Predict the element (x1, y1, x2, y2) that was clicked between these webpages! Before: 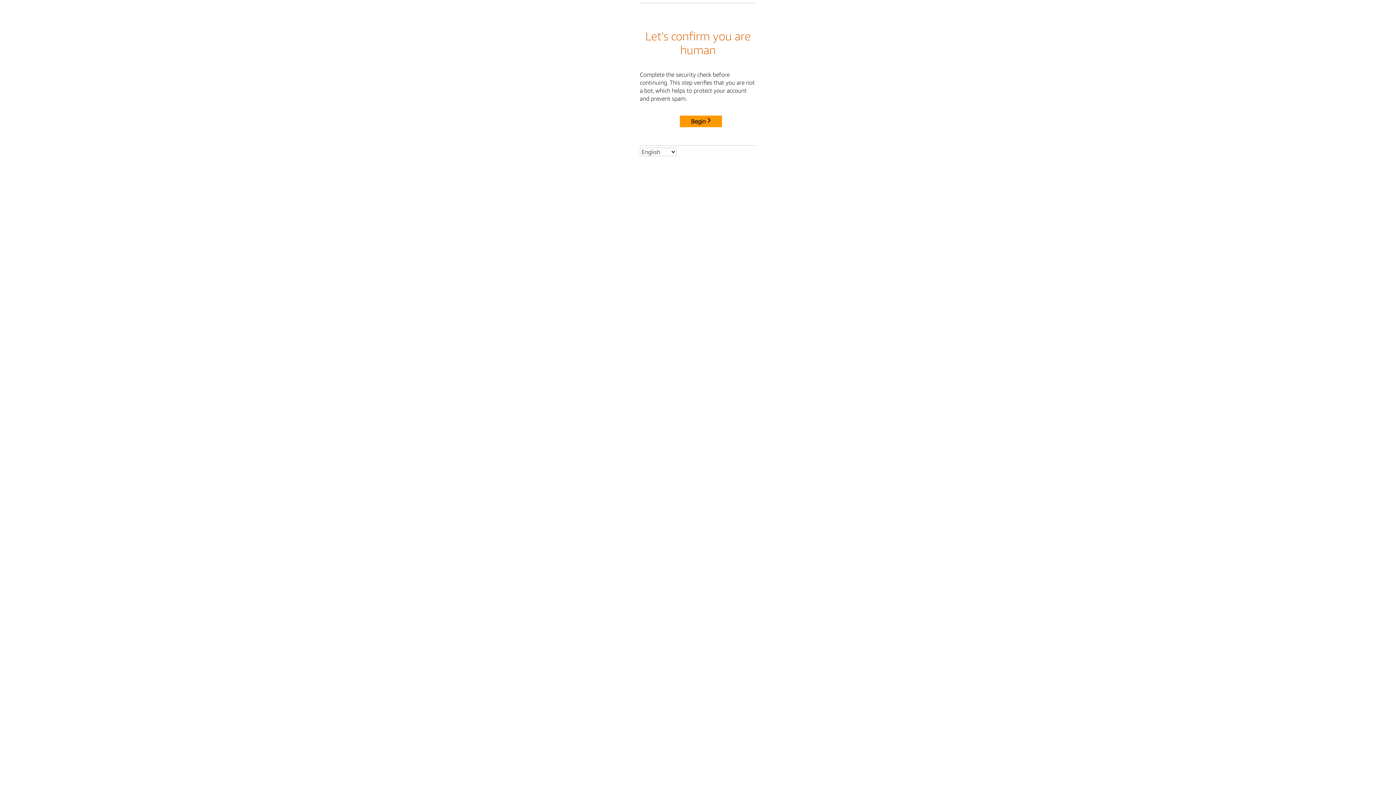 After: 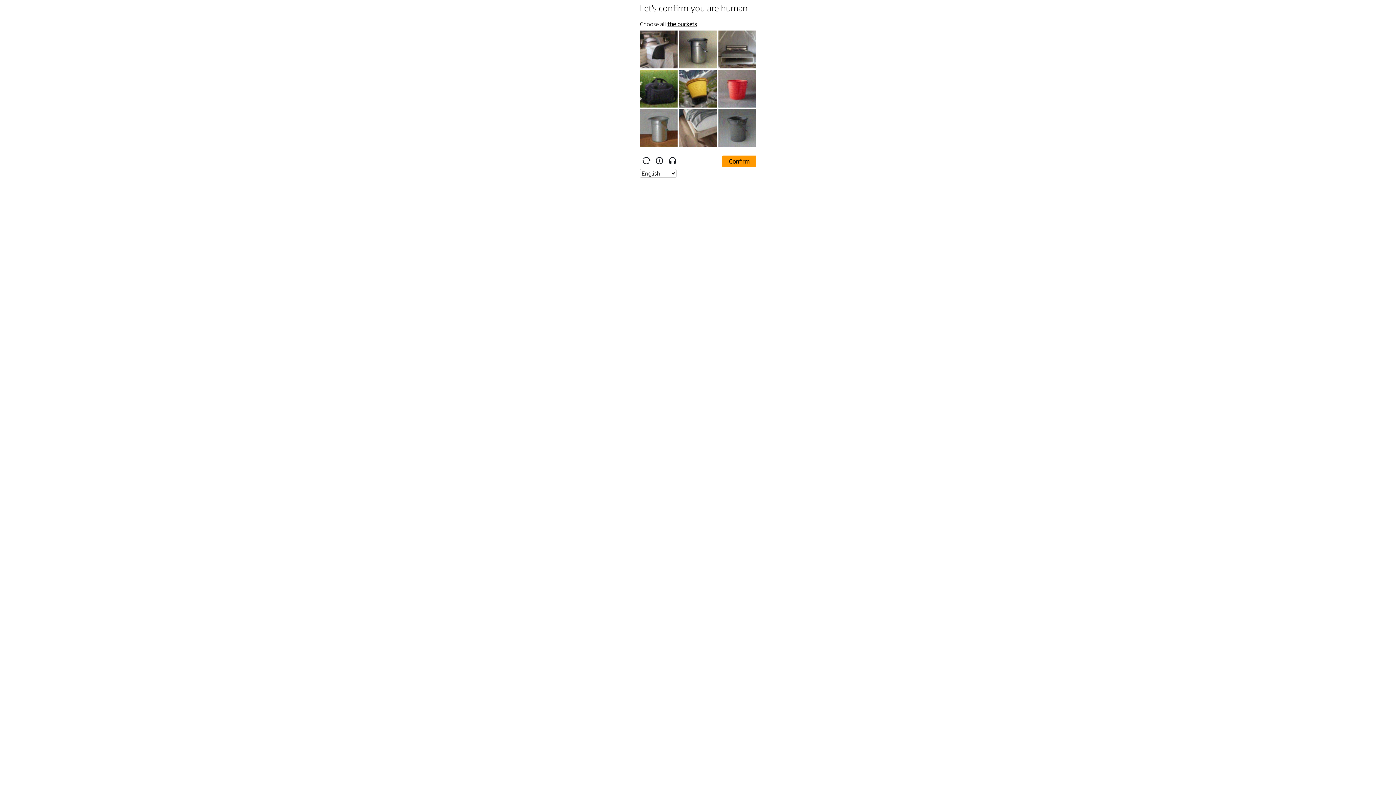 Action: bbox: (680, 115, 722, 127) label: Begin